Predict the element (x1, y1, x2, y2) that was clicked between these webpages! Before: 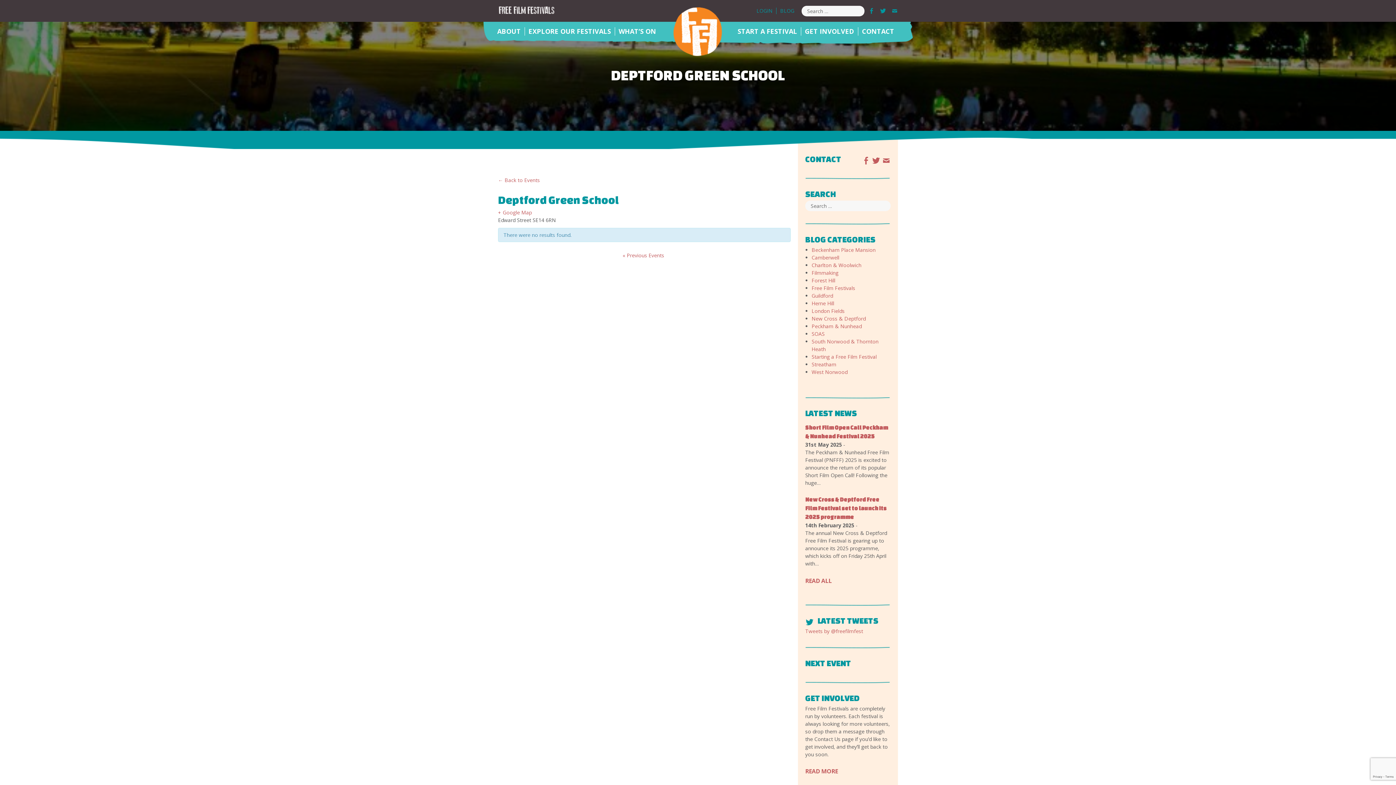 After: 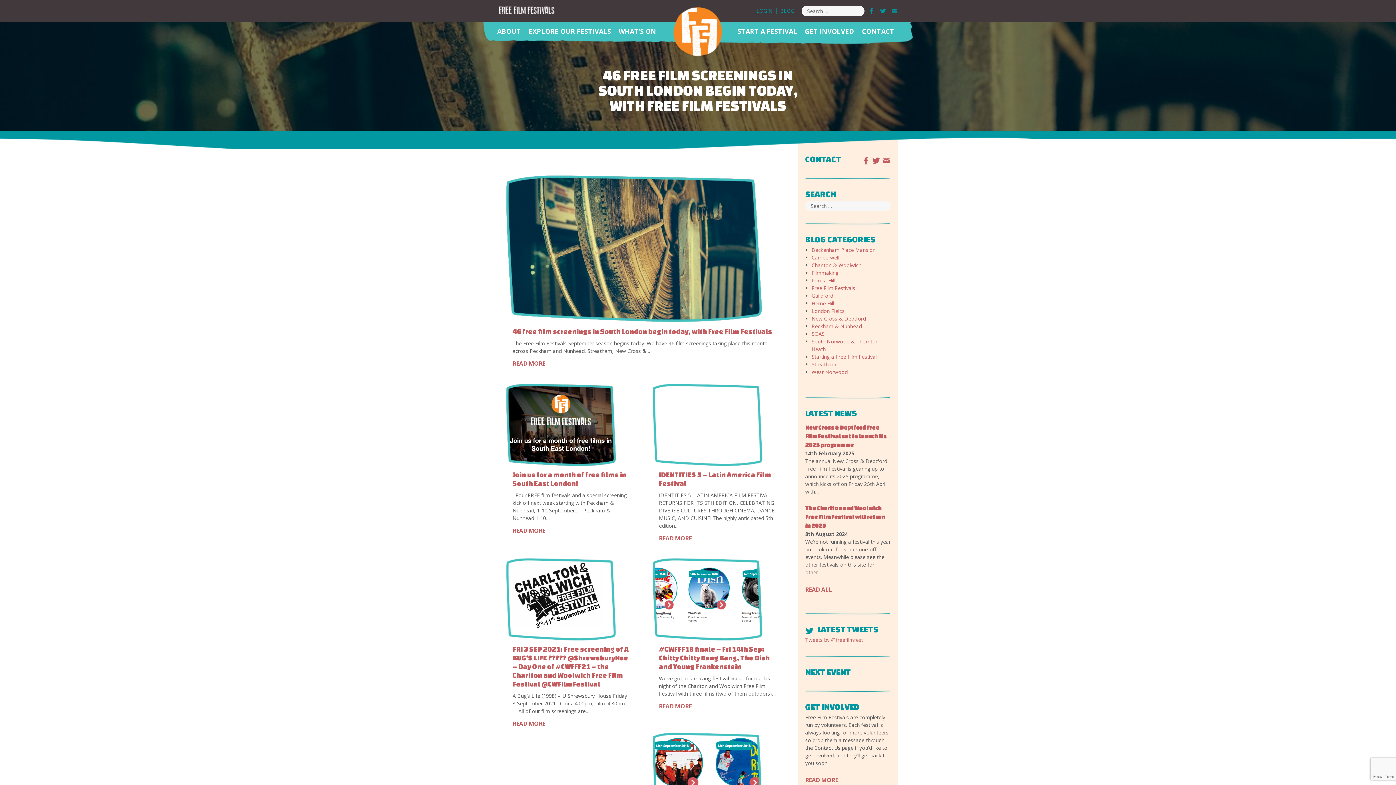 Action: label: Free Film Festivals bbox: (811, 284, 855, 291)